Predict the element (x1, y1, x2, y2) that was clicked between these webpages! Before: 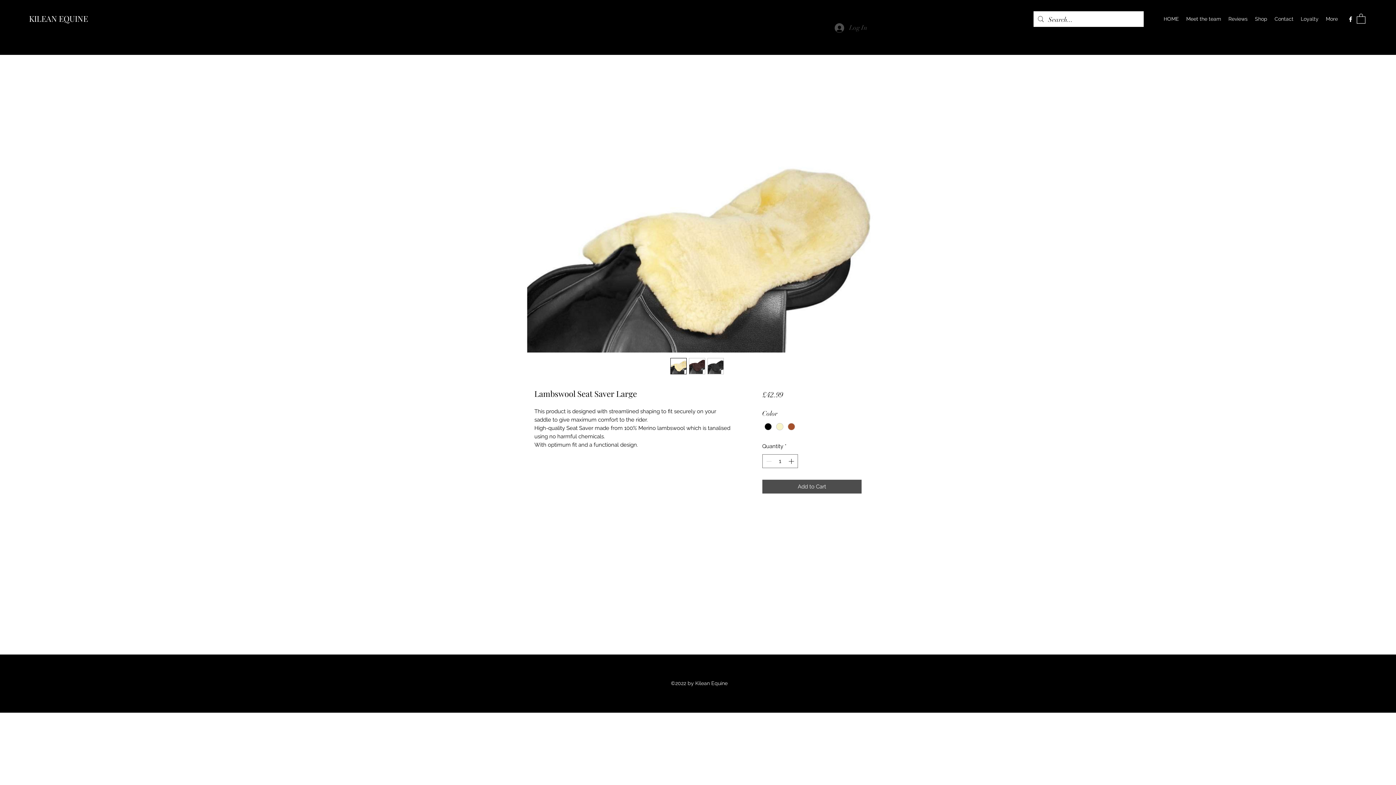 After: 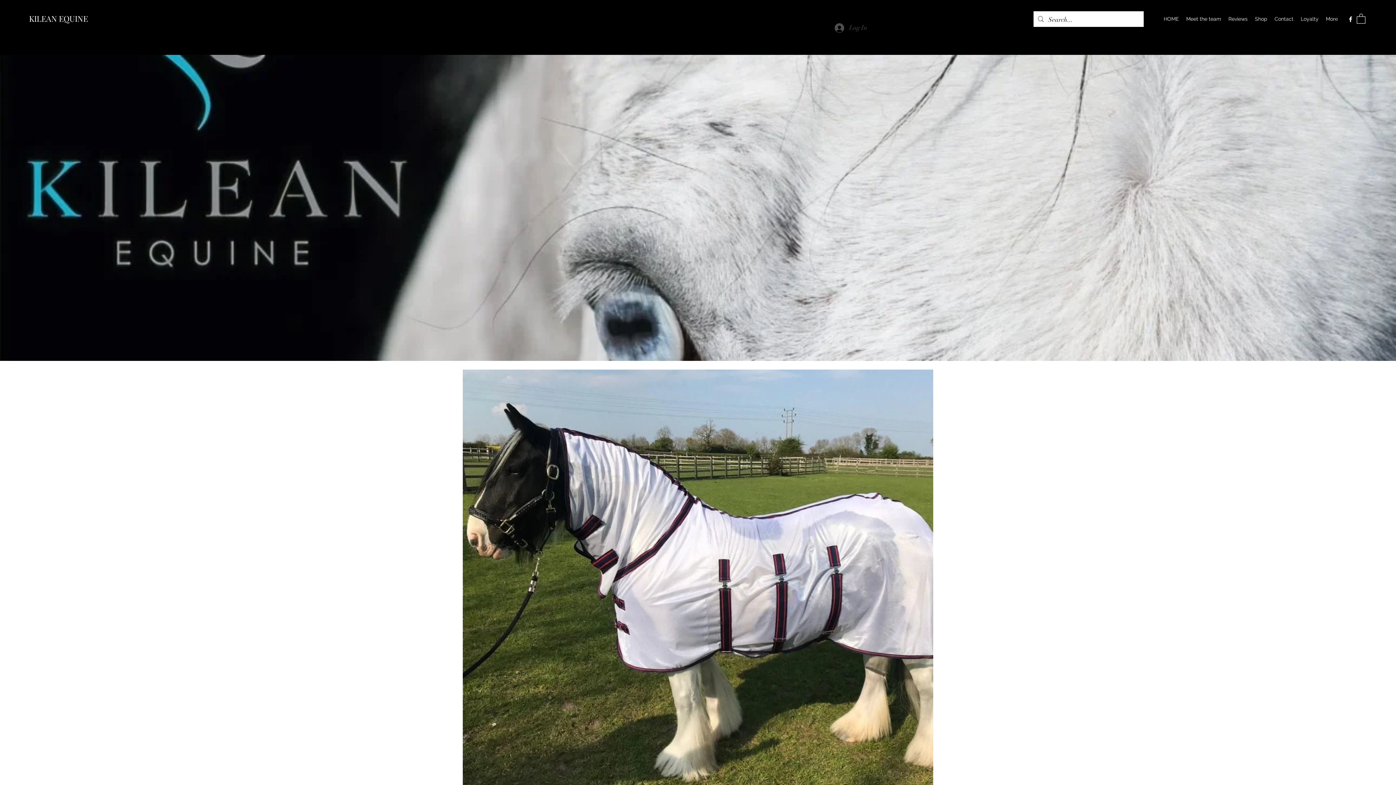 Action: label: KILEAN EQUINE  bbox: (29, 13, 89, 24)